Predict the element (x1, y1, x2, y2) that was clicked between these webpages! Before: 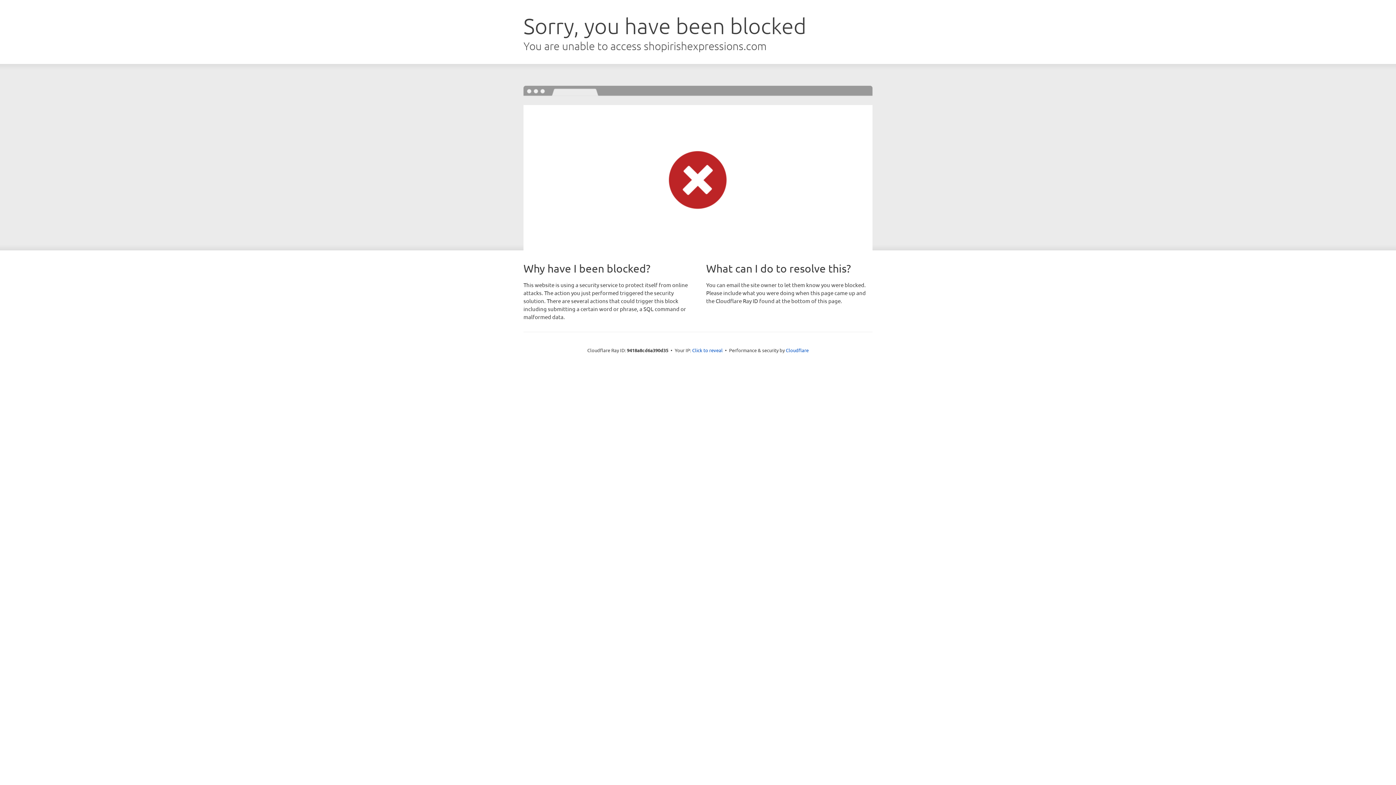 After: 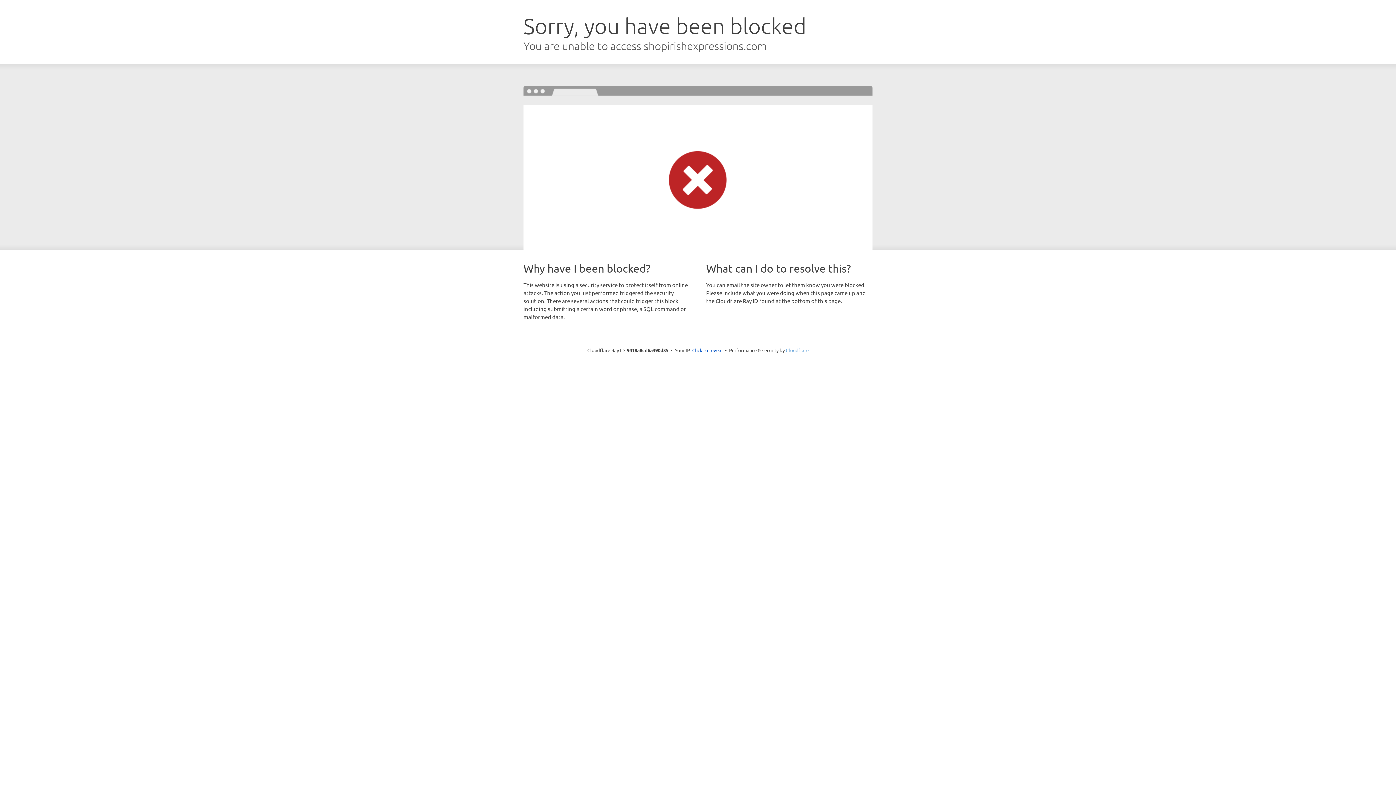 Action: label: Cloudflare bbox: (786, 347, 808, 353)